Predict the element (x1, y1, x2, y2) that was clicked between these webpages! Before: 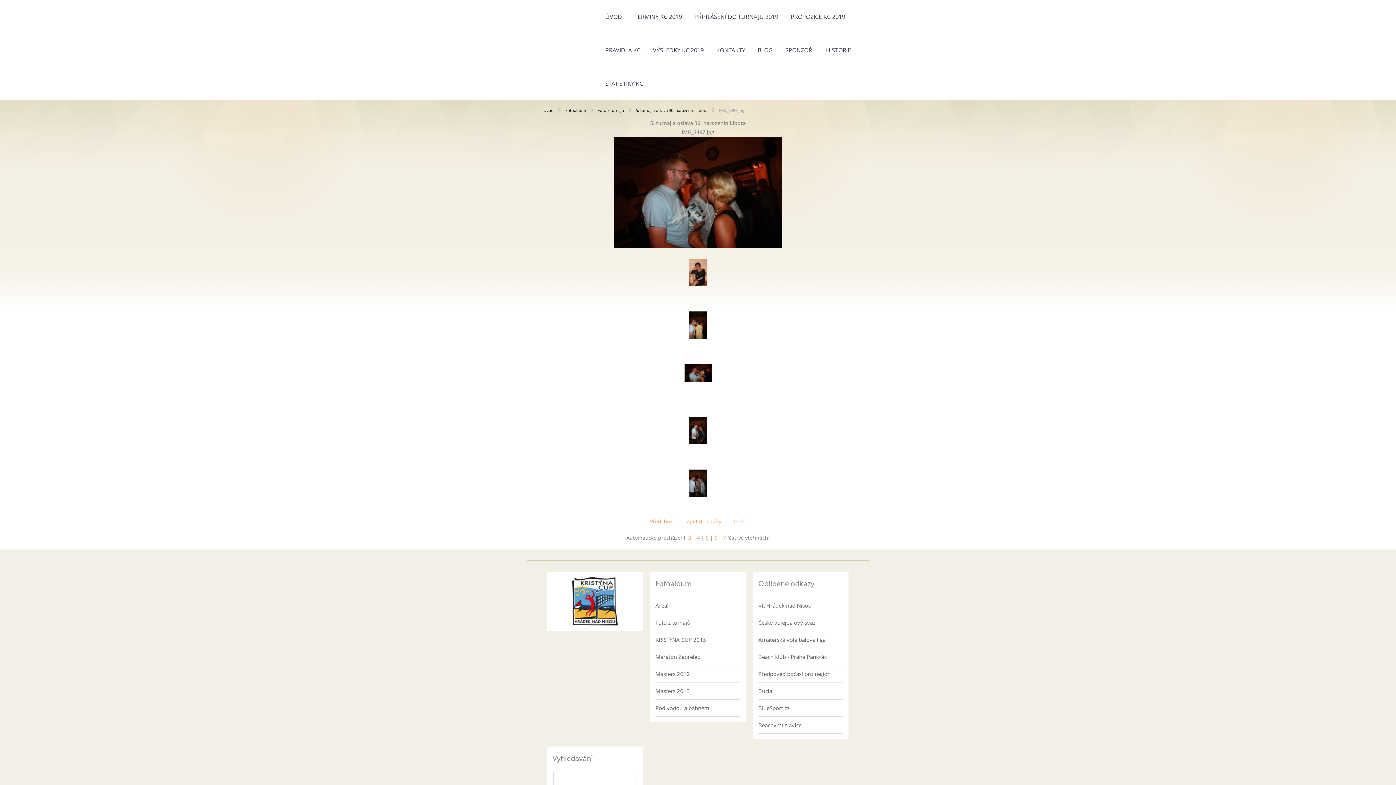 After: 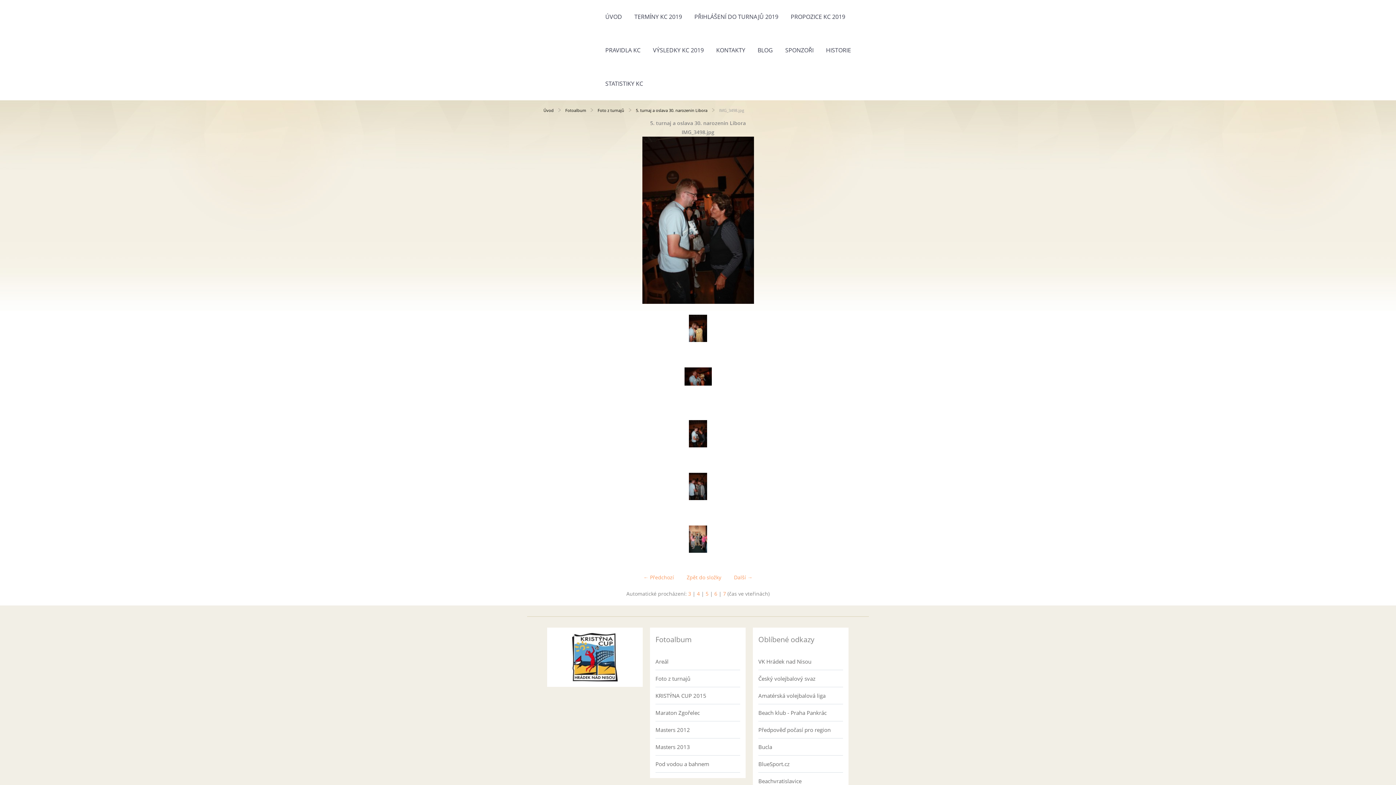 Action: label: » bbox: (832, 136, 849, 248)